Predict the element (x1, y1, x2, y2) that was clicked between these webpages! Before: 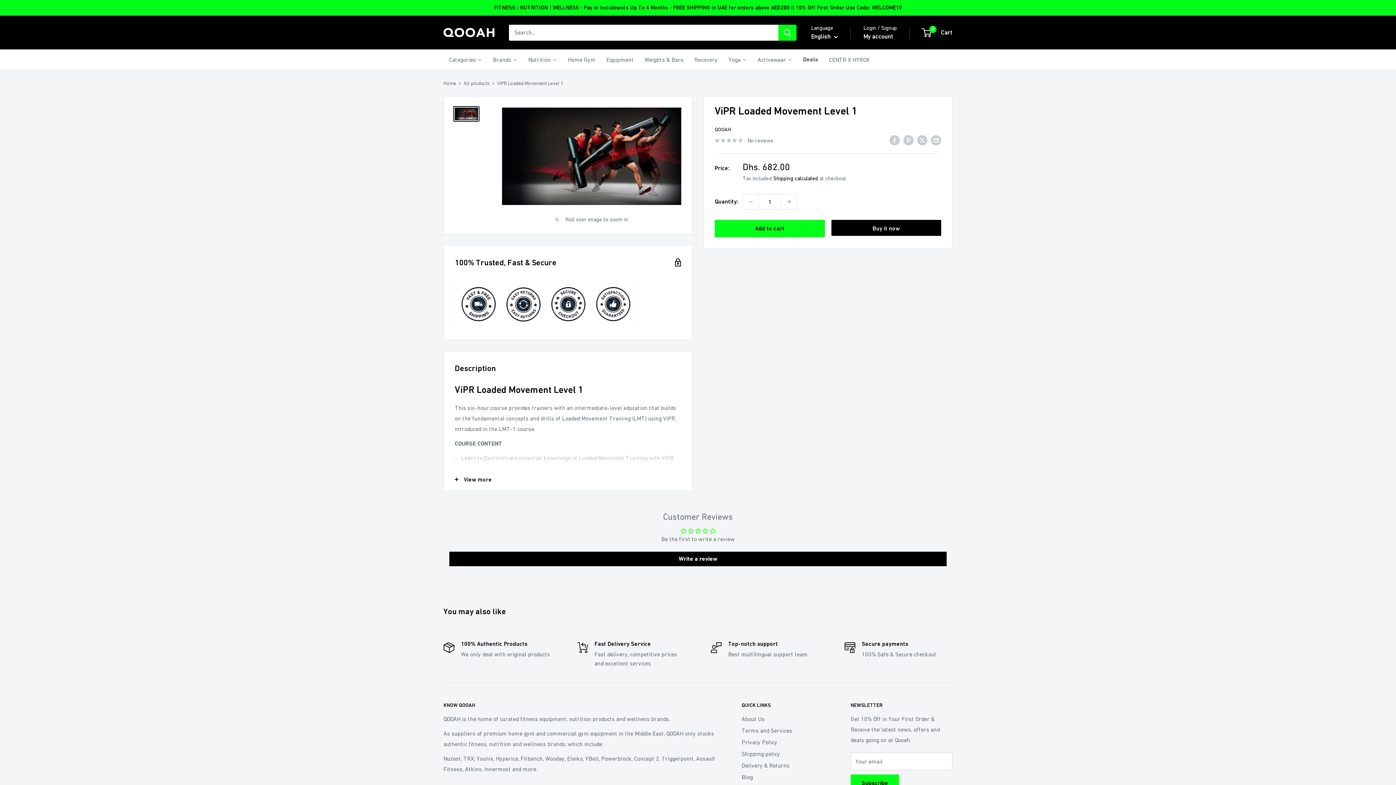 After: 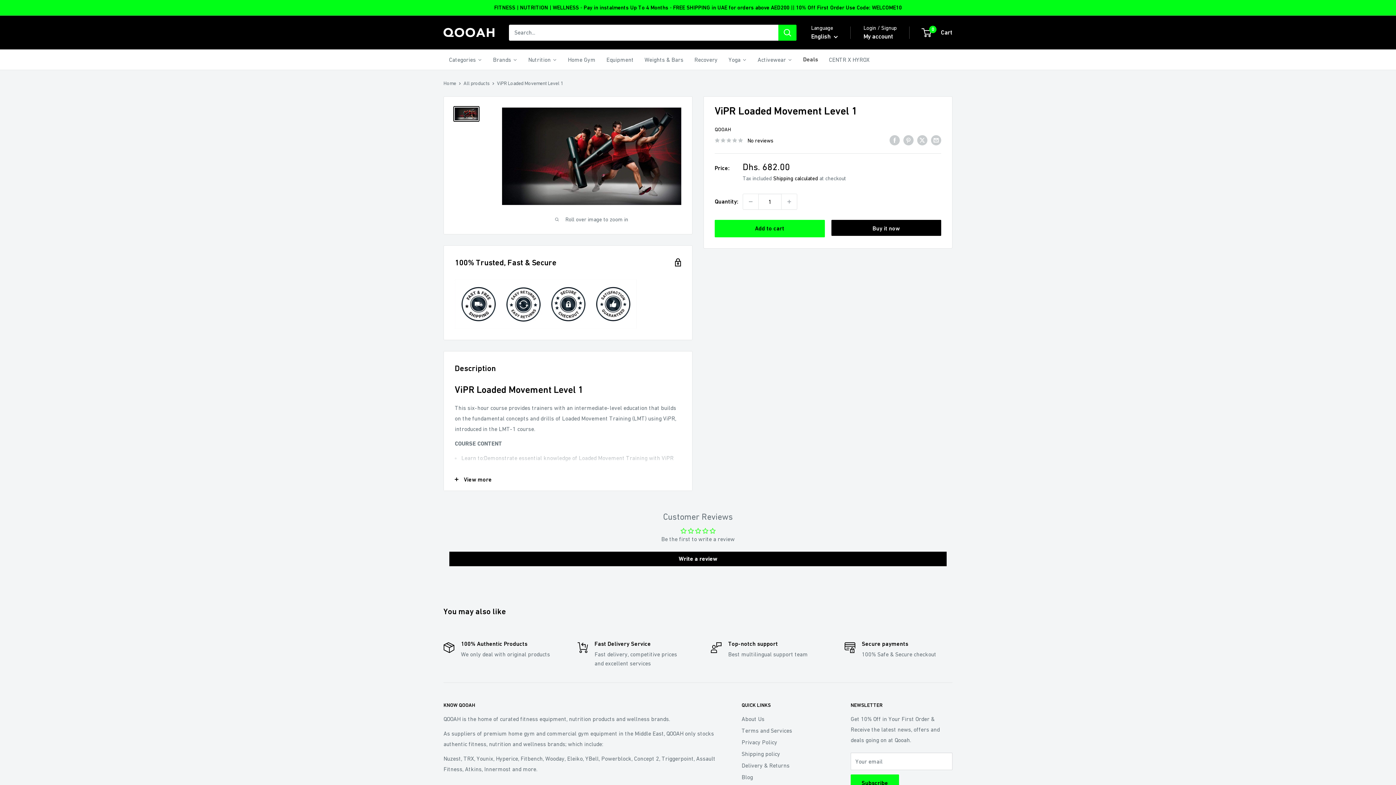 Action: bbox: (714, 135, 773, 145) label: No reviews